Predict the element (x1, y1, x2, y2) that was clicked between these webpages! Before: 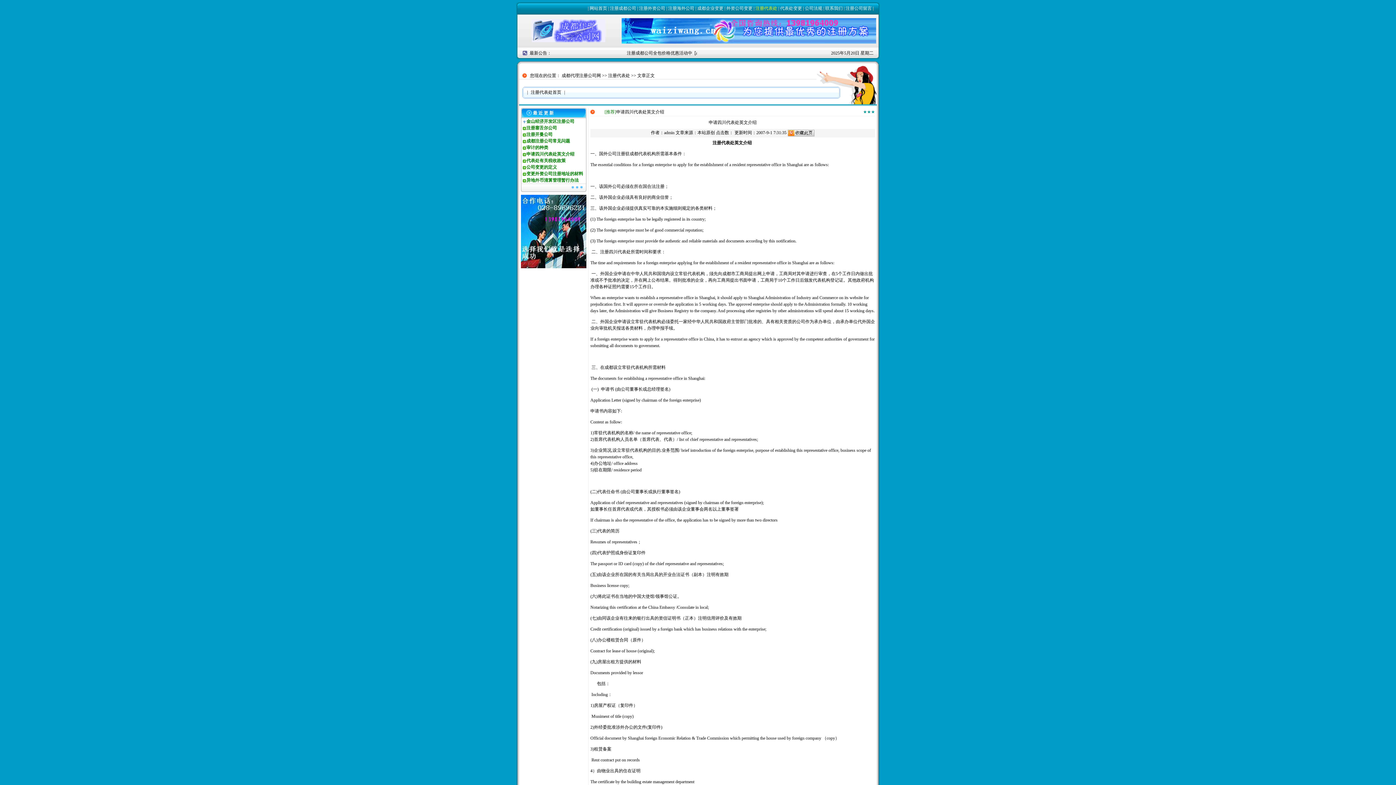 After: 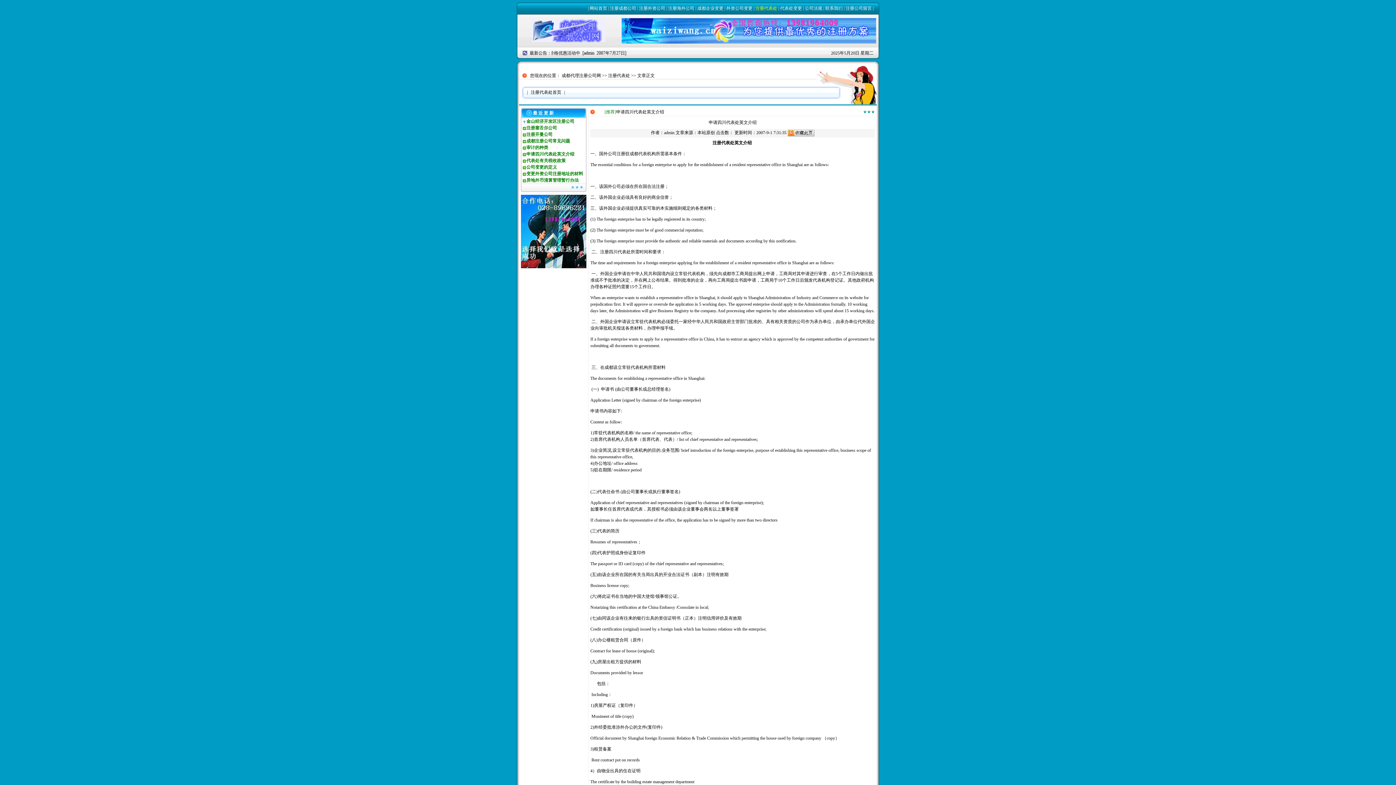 Action: label: 成都注册公司常见问题 bbox: (526, 138, 570, 143)